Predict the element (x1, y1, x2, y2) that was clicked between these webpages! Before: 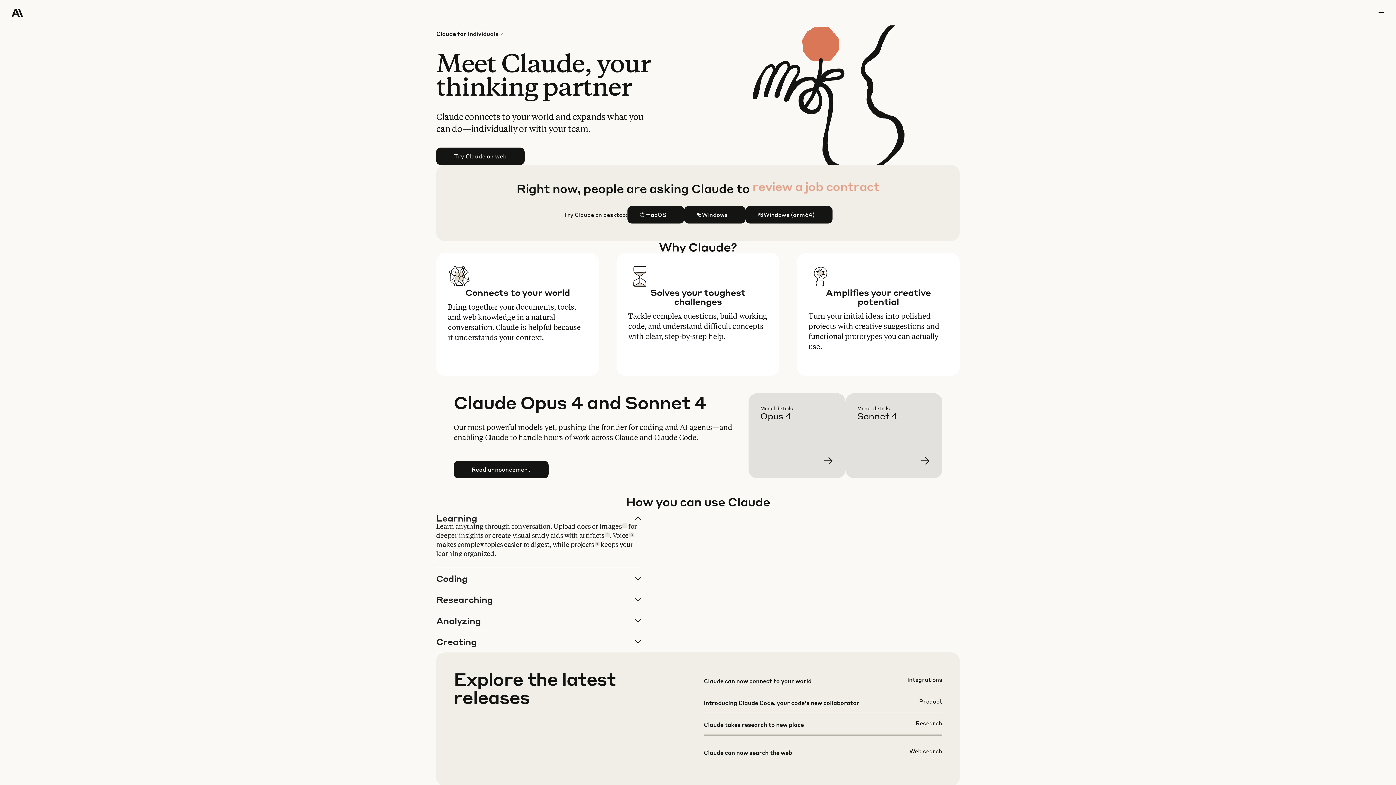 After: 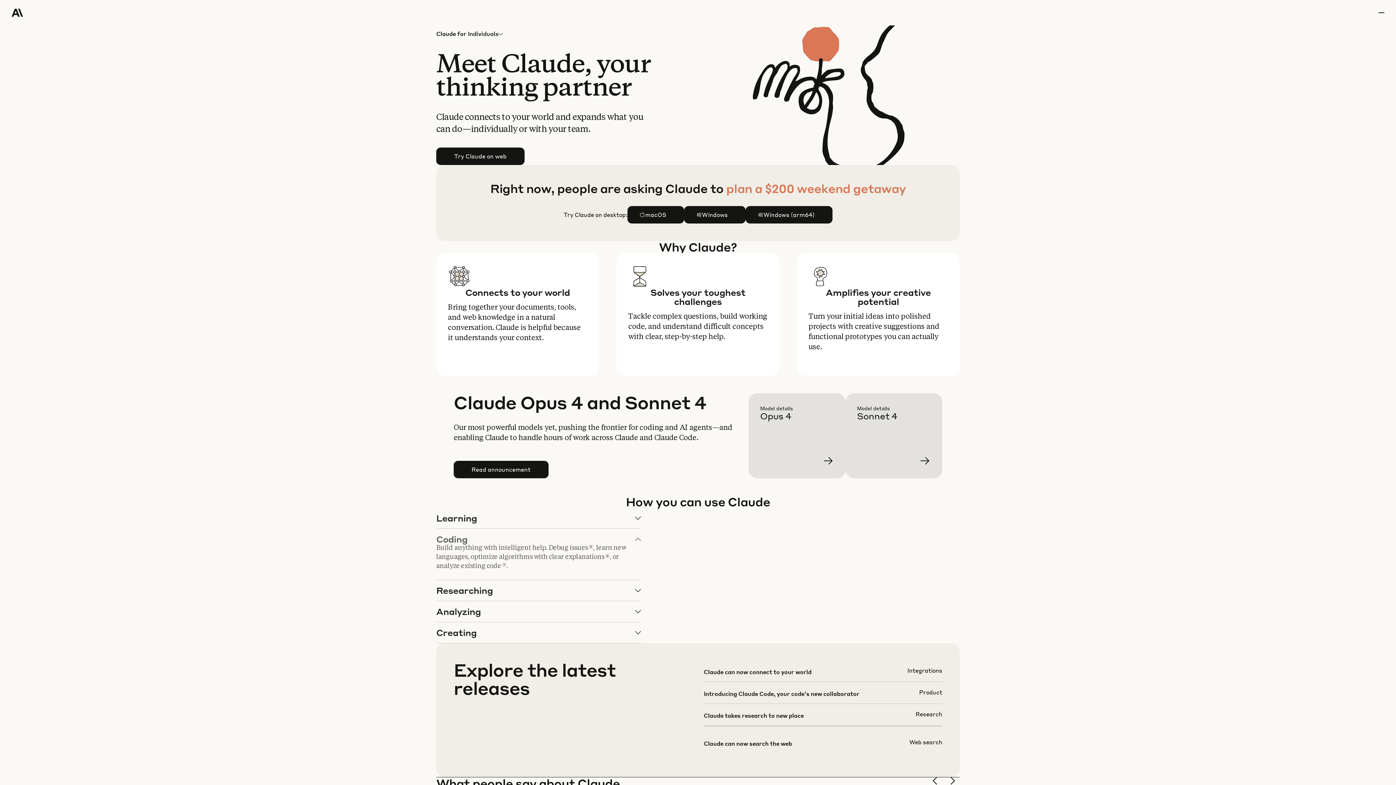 Action: label: Coding bbox: (436, 568, 640, 589)